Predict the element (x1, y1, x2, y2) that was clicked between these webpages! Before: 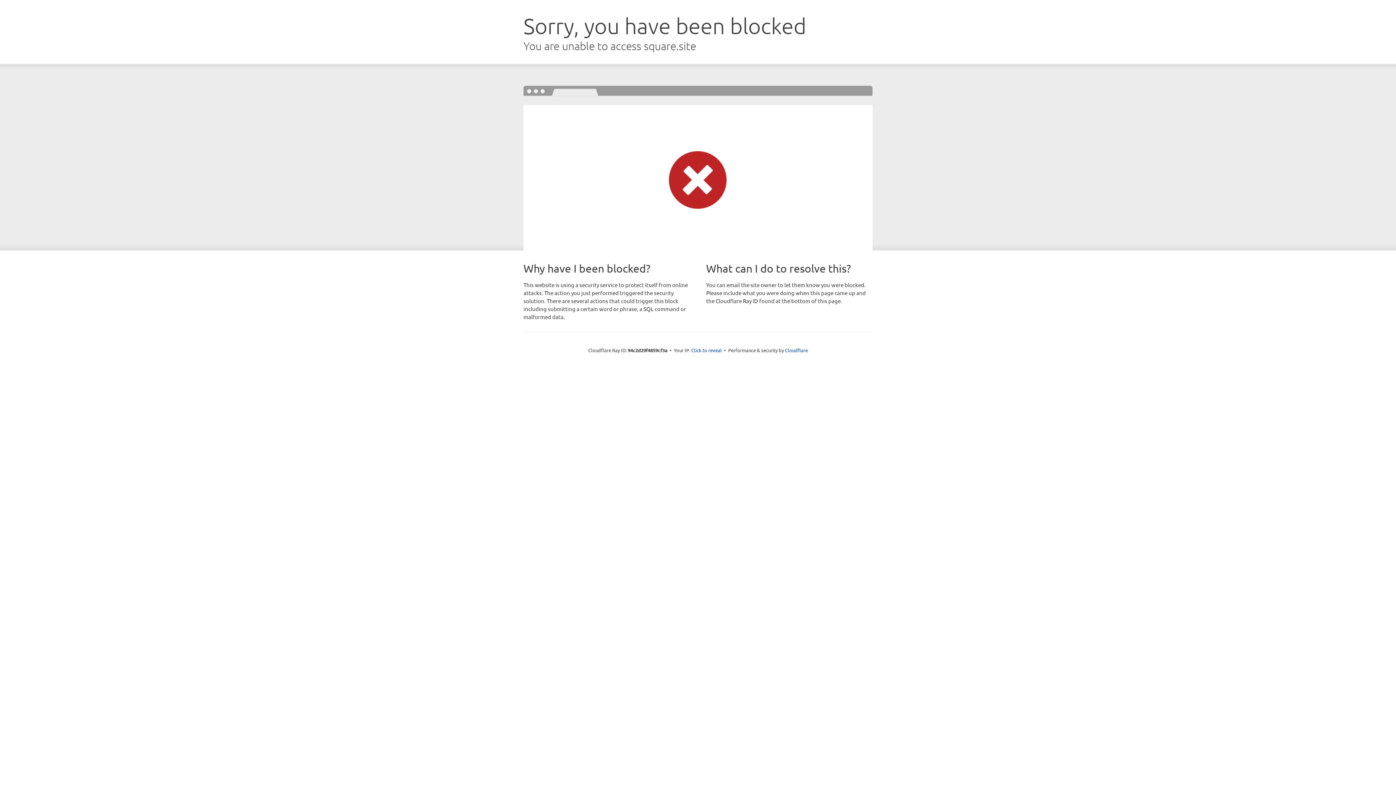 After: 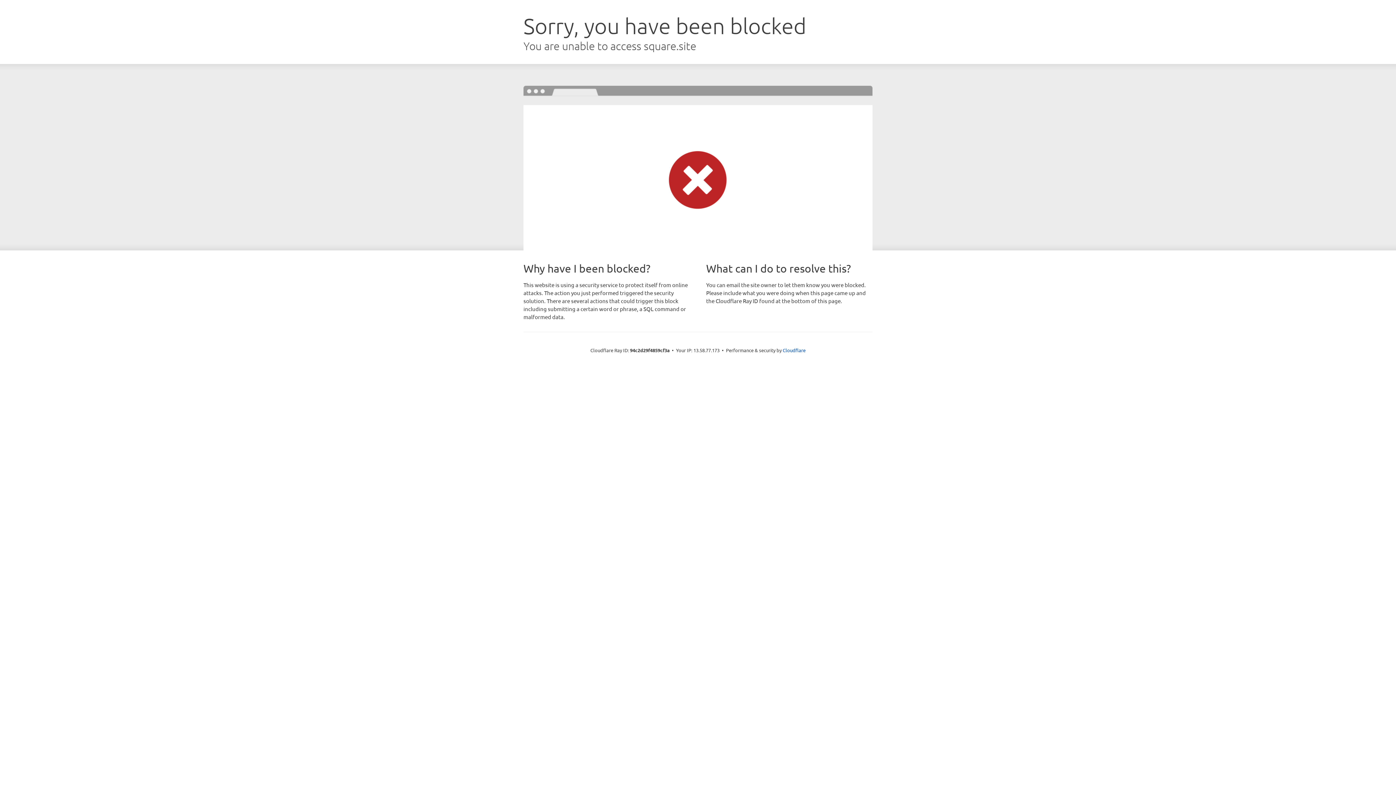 Action: bbox: (691, 346, 722, 353) label: Click to reveal